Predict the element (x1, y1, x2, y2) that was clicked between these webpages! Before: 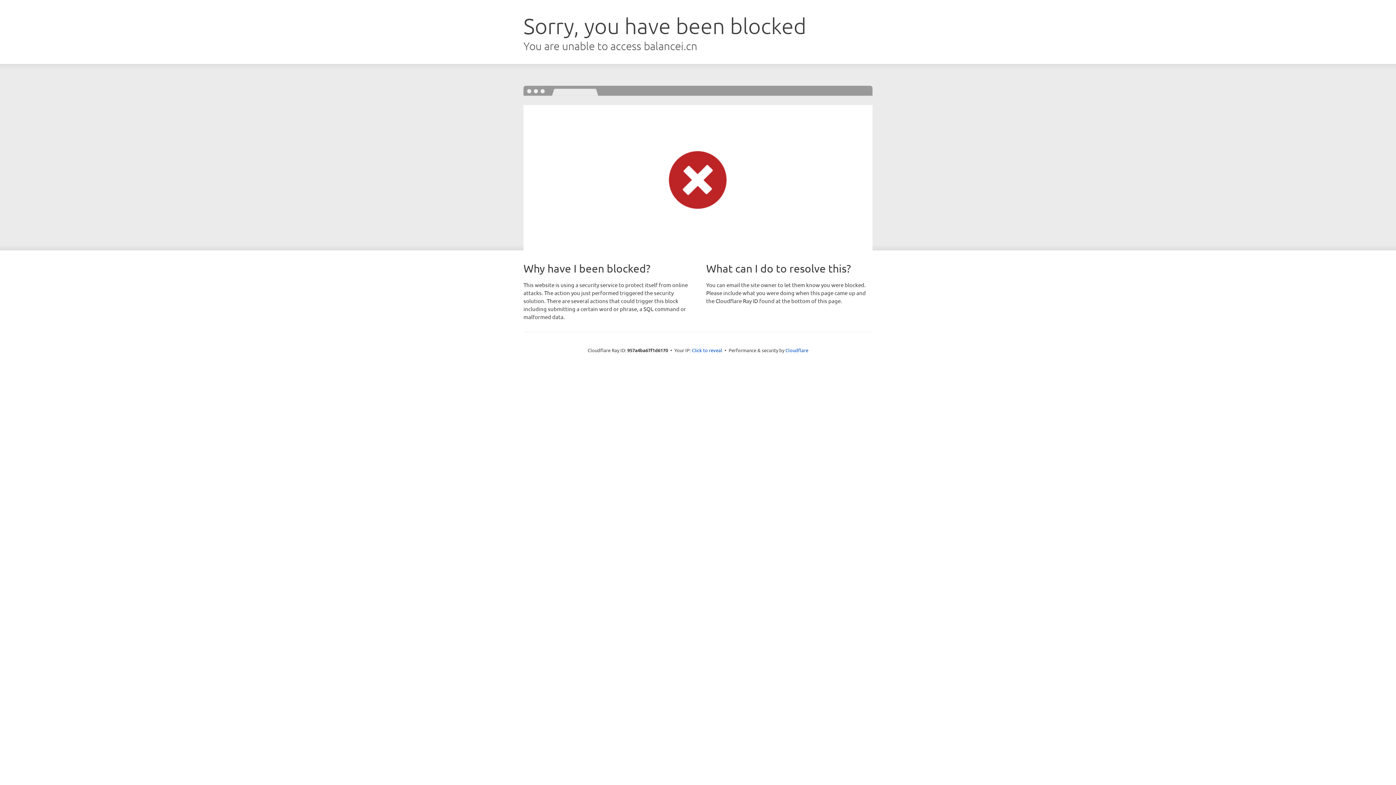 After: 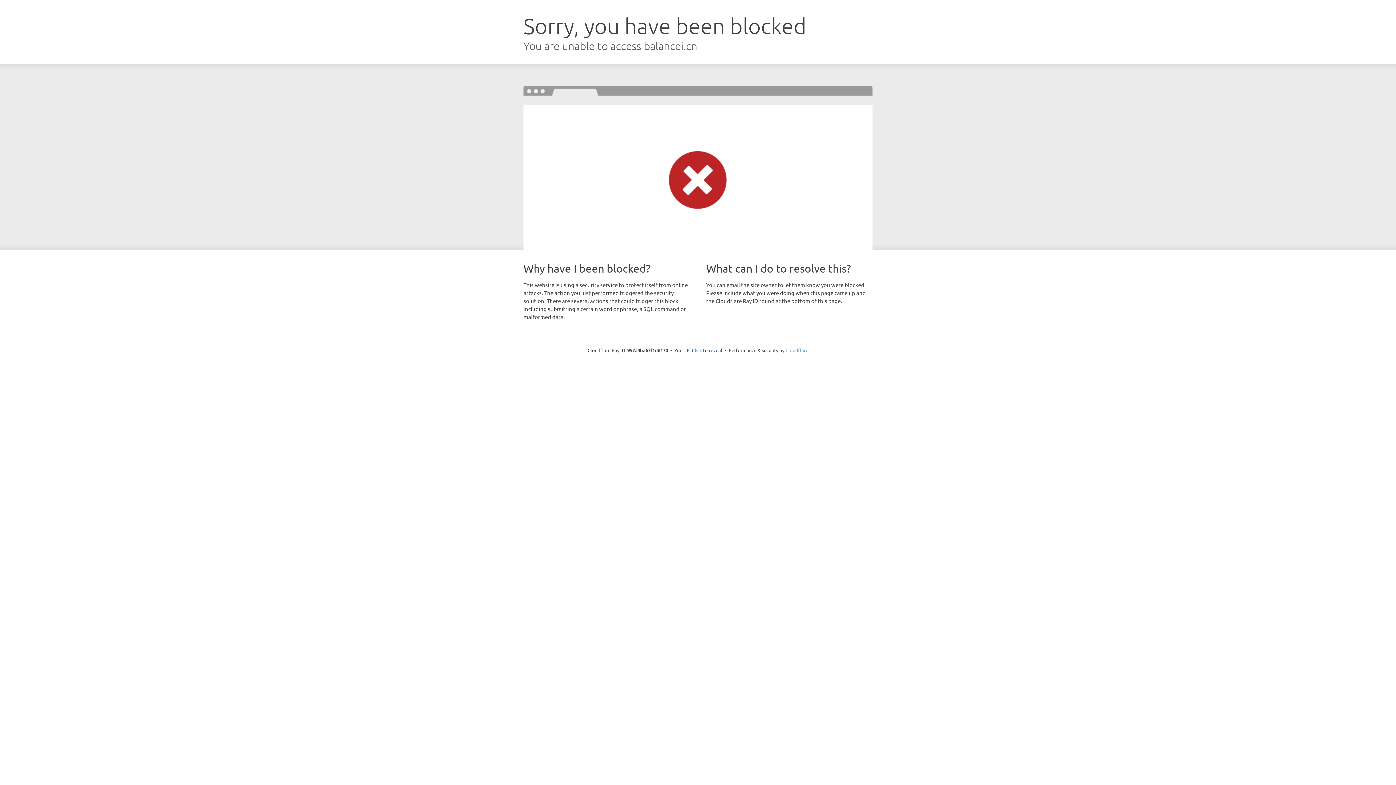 Action: label: Cloudflare bbox: (785, 347, 808, 353)